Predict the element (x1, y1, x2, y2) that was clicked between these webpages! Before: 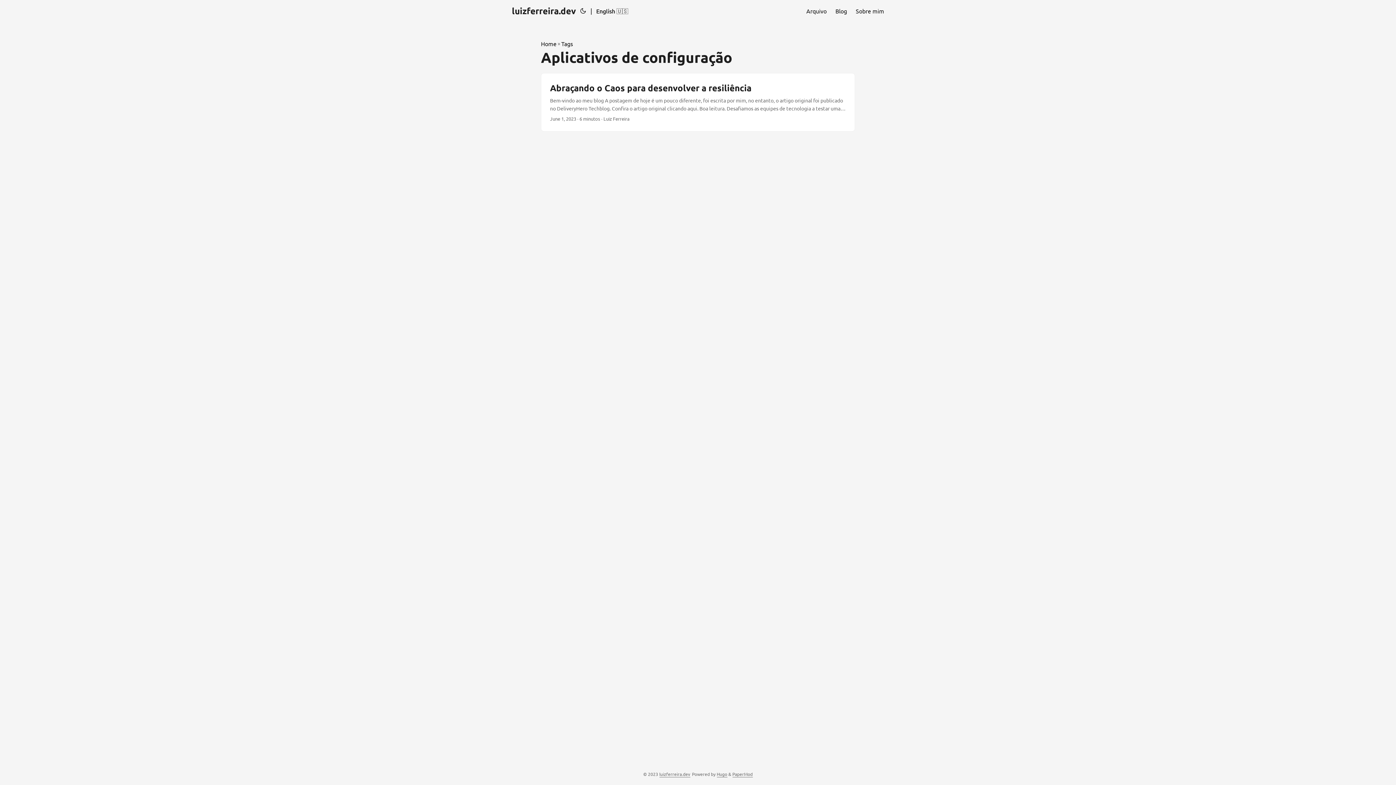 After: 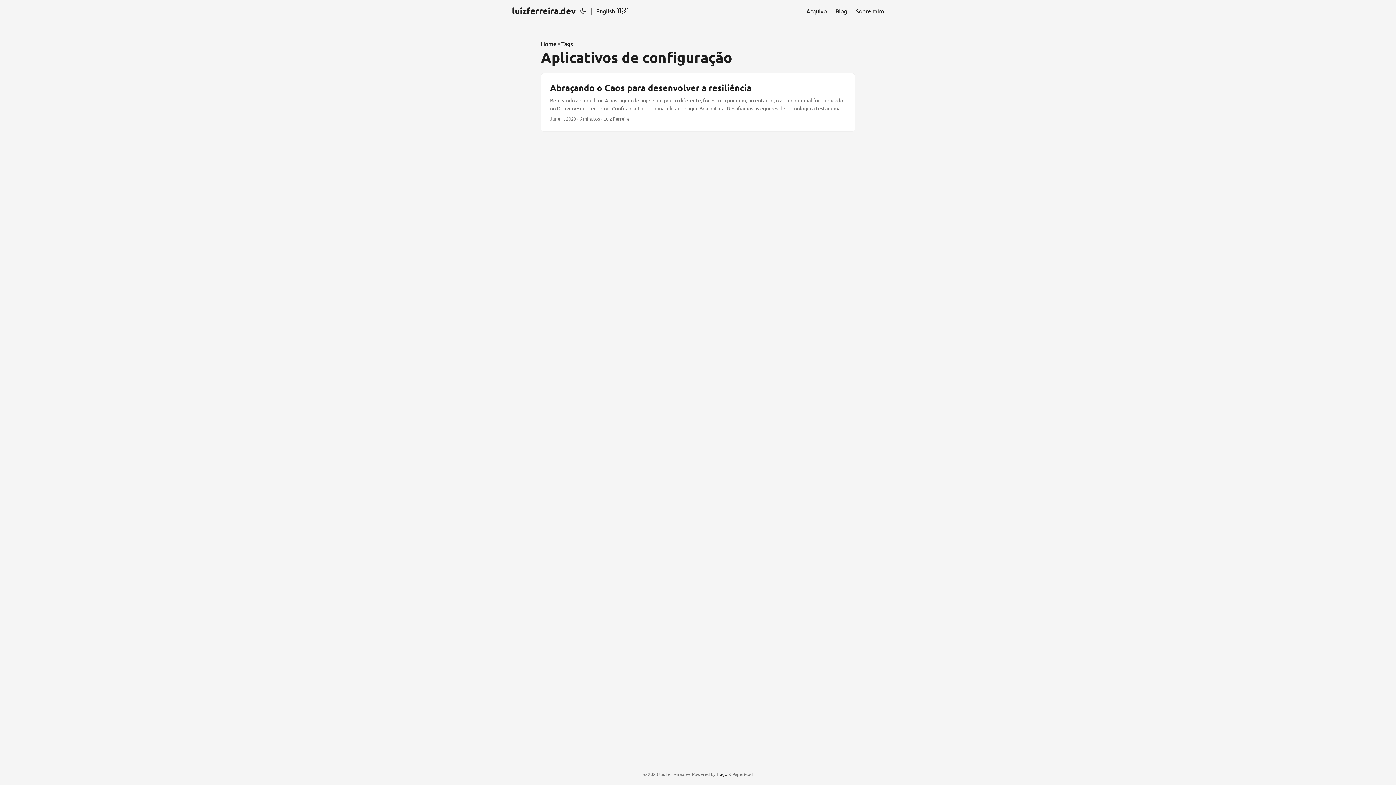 Action: label: Hugo bbox: (716, 771, 727, 777)